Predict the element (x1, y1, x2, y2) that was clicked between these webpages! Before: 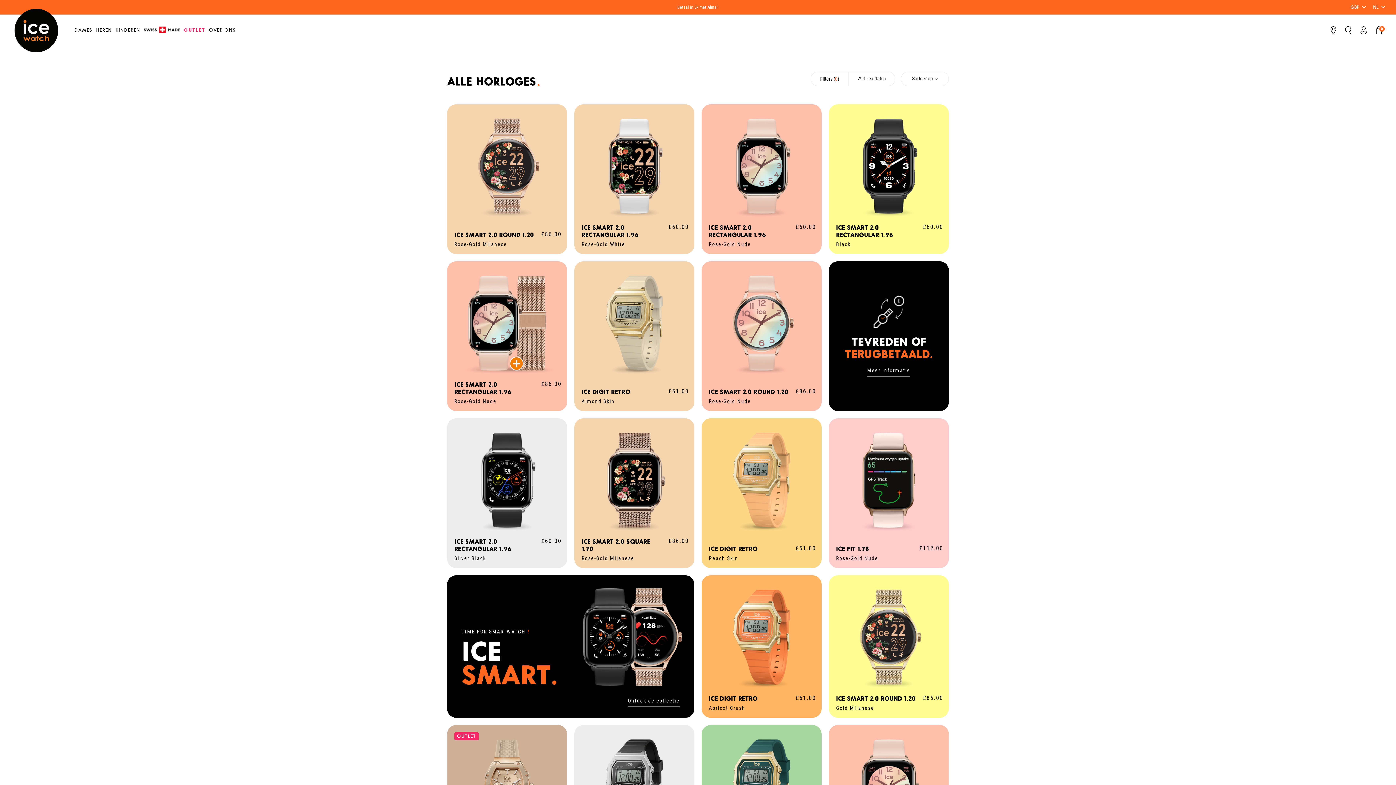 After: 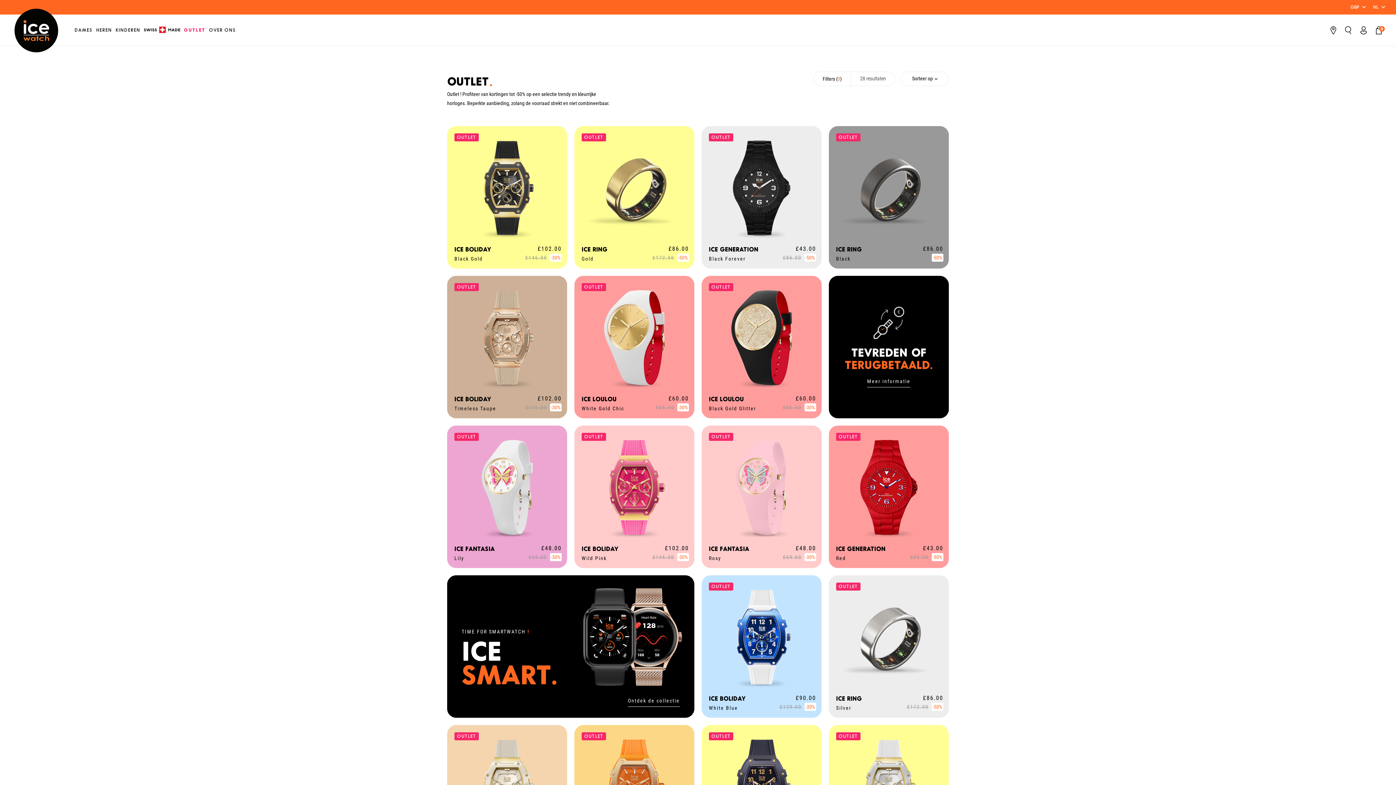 Action: label: Outlet bbox: (182, 25, 207, 34)